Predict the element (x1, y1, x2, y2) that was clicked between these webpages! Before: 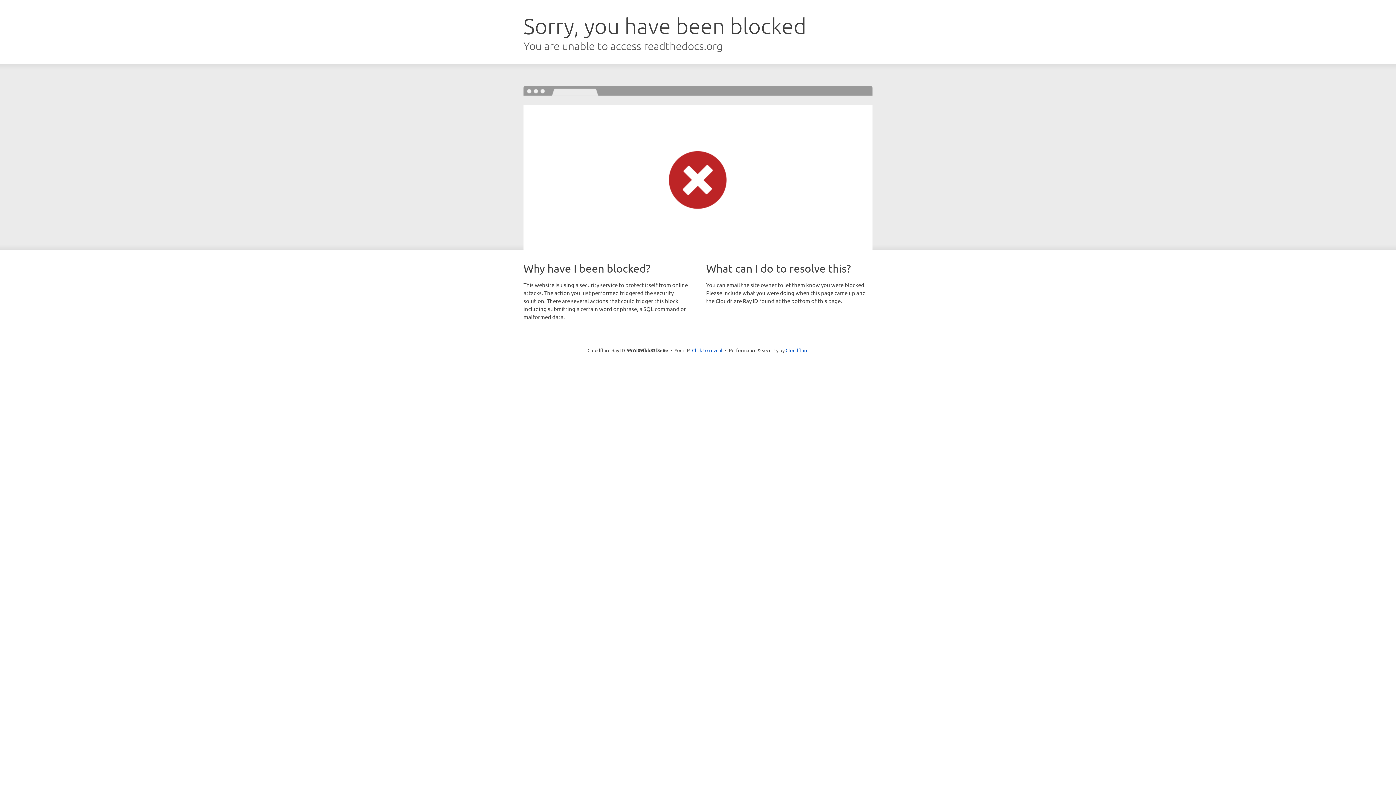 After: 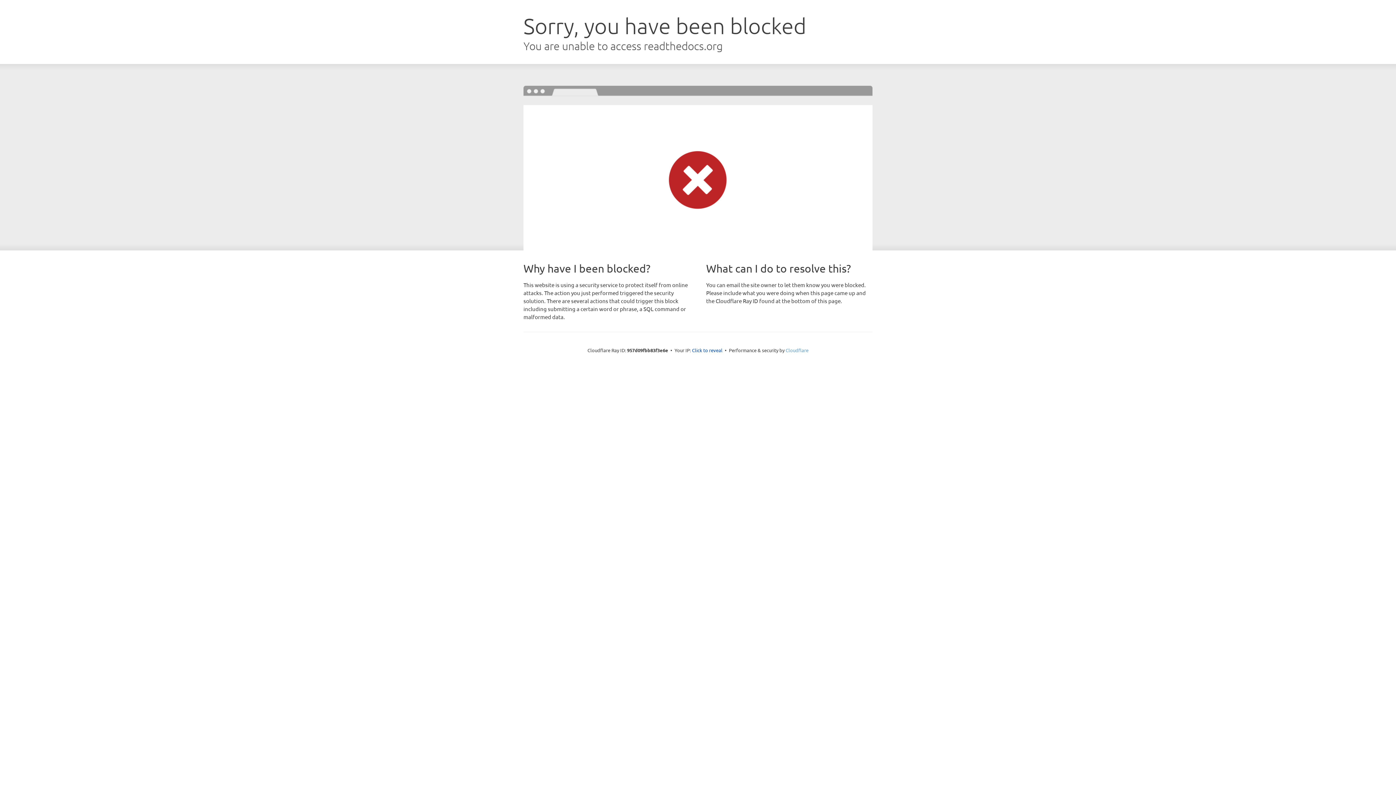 Action: label: Cloudflare bbox: (785, 347, 808, 353)